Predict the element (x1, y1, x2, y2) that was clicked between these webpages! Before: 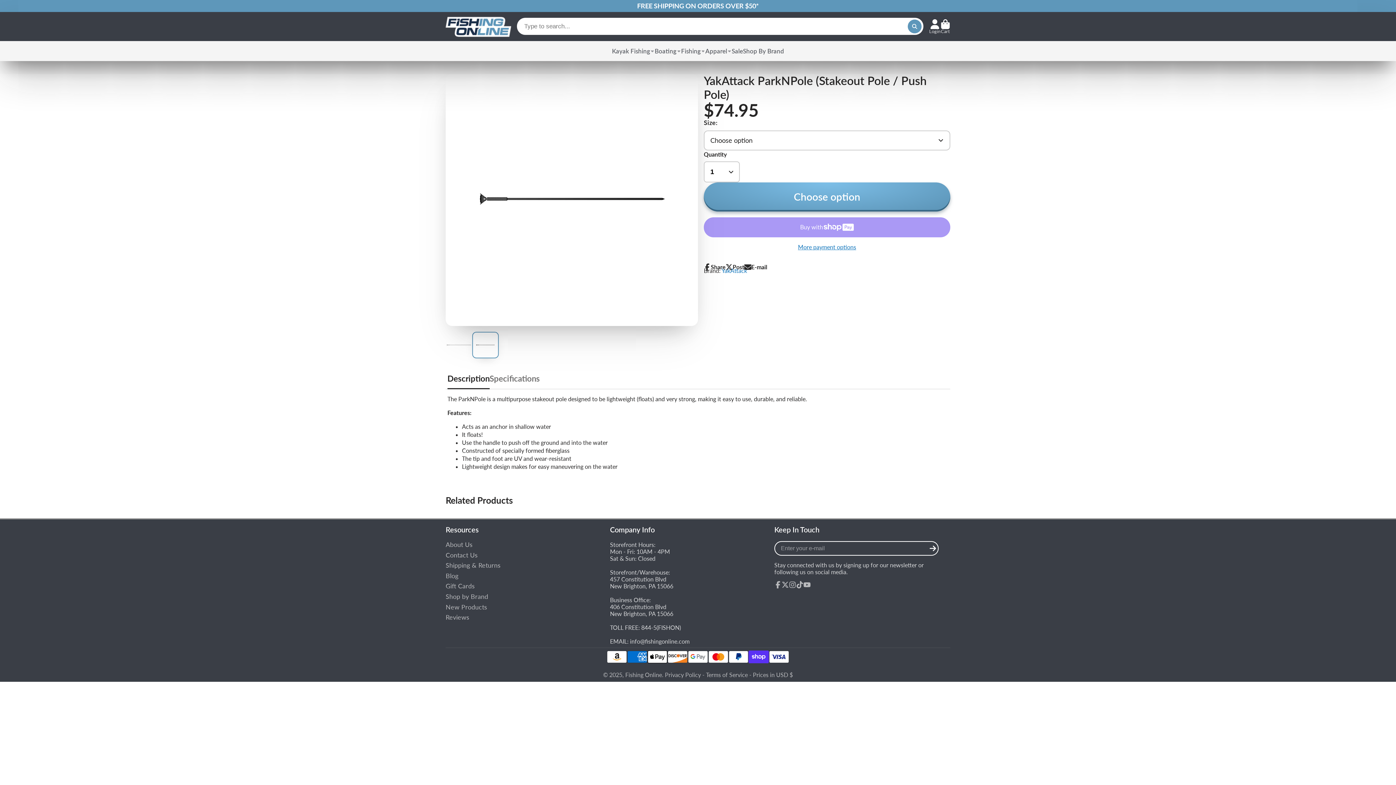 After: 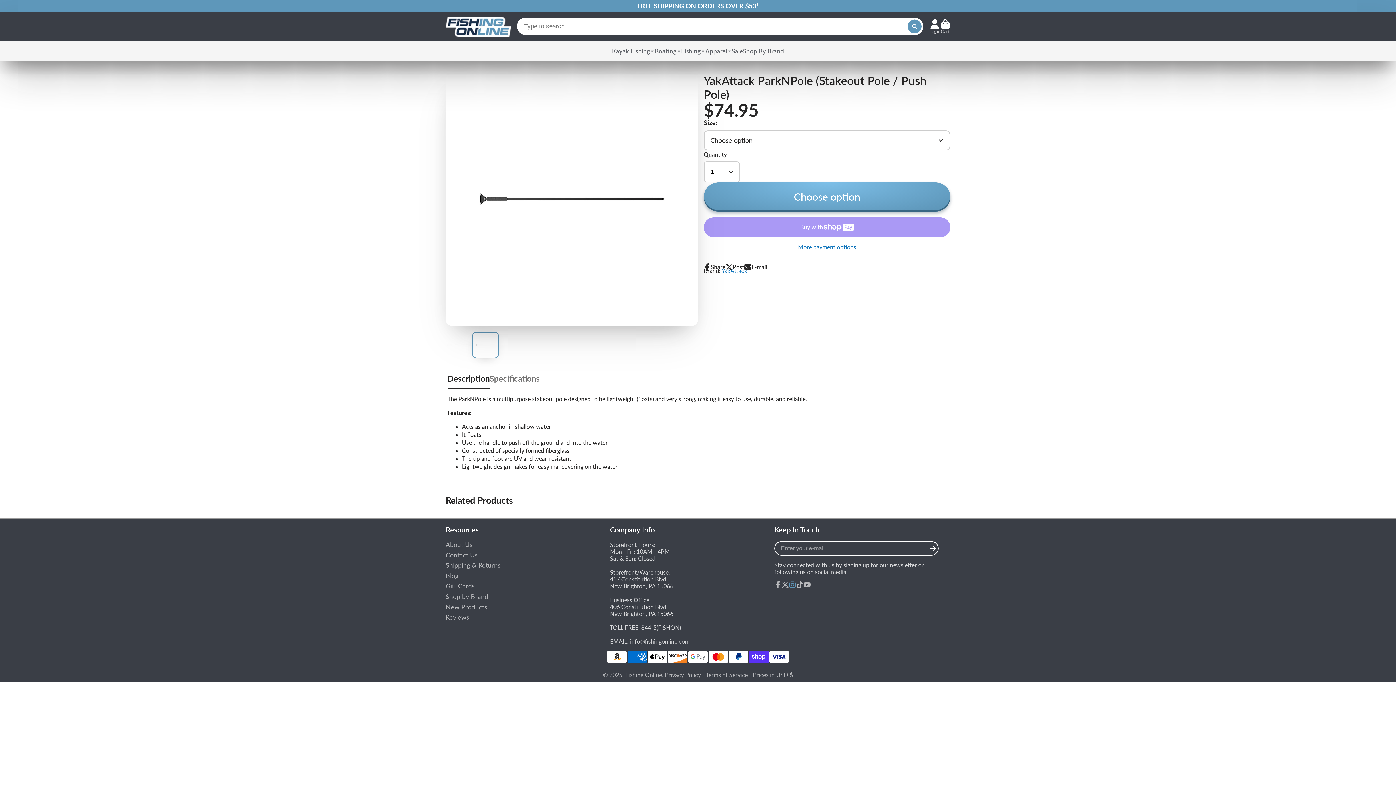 Action: label: Instagram bbox: (789, 581, 796, 588)